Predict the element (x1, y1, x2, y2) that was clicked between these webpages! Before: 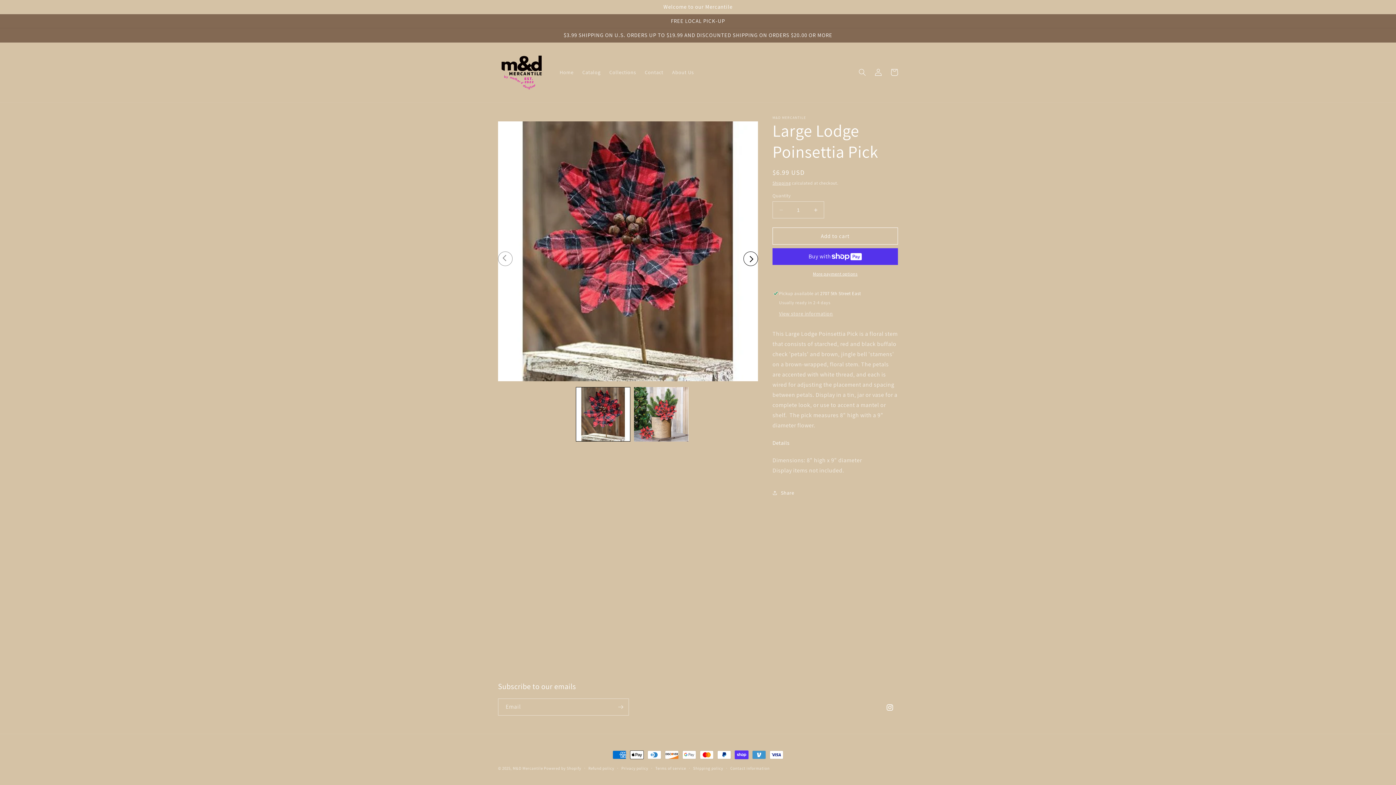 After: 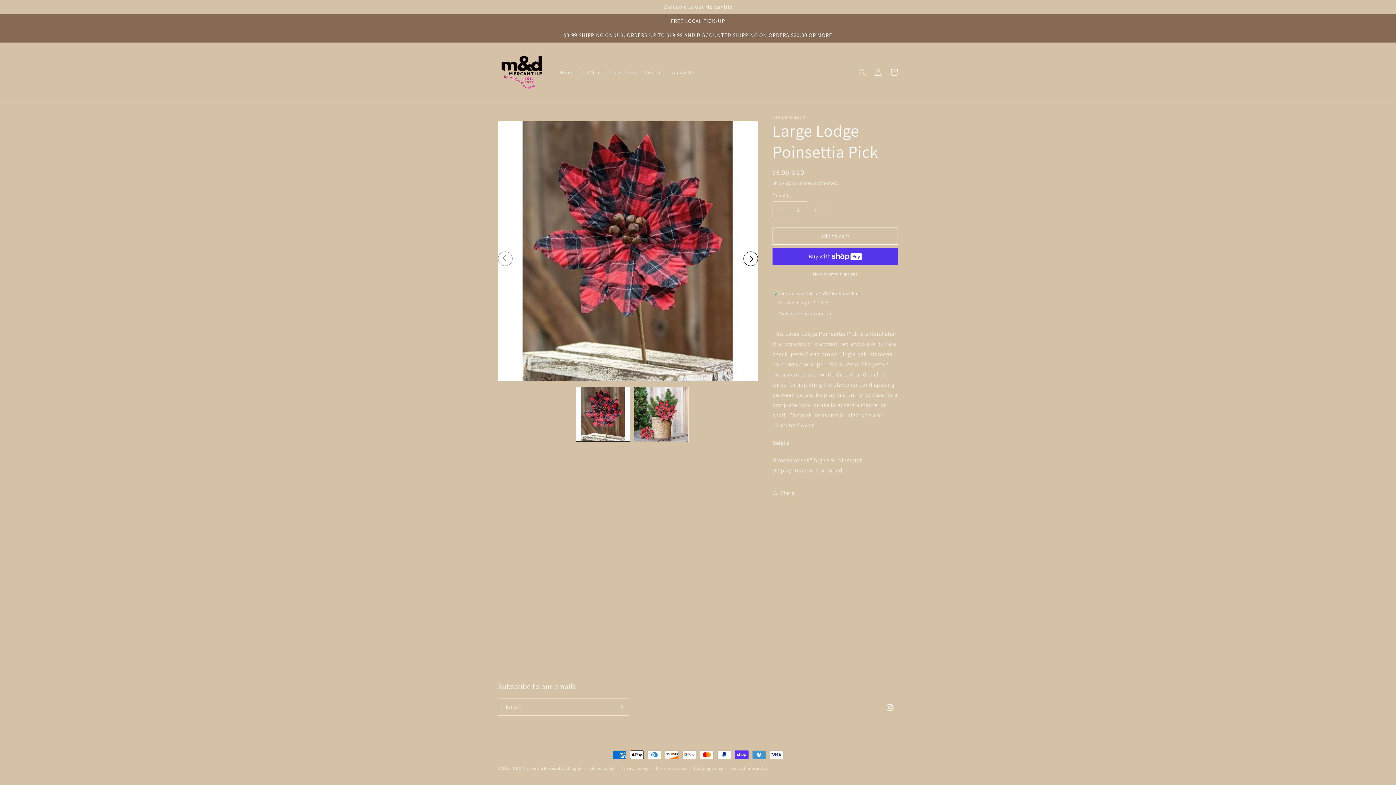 Action: label: Increase quantity for Large Lodge Poinsettia Pick bbox: (807, 201, 824, 218)